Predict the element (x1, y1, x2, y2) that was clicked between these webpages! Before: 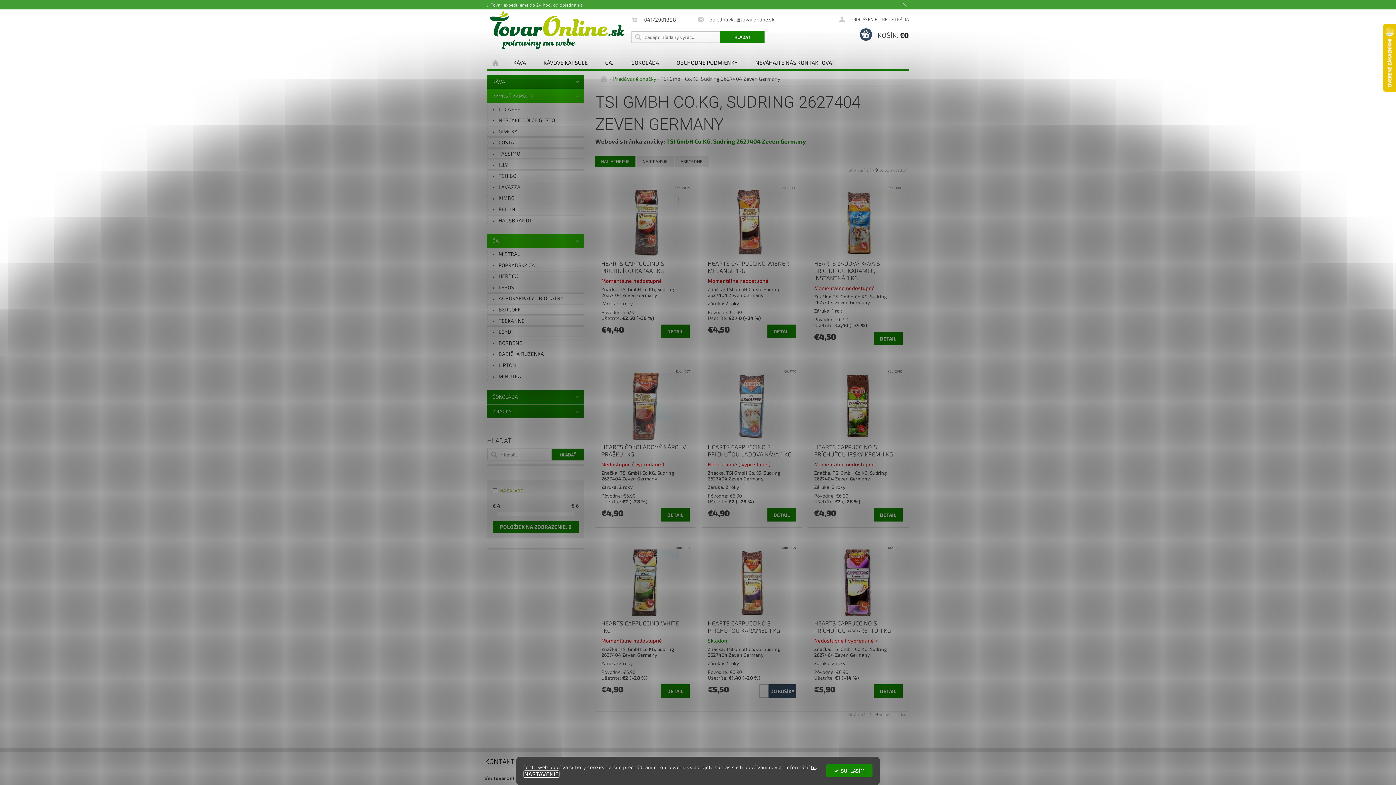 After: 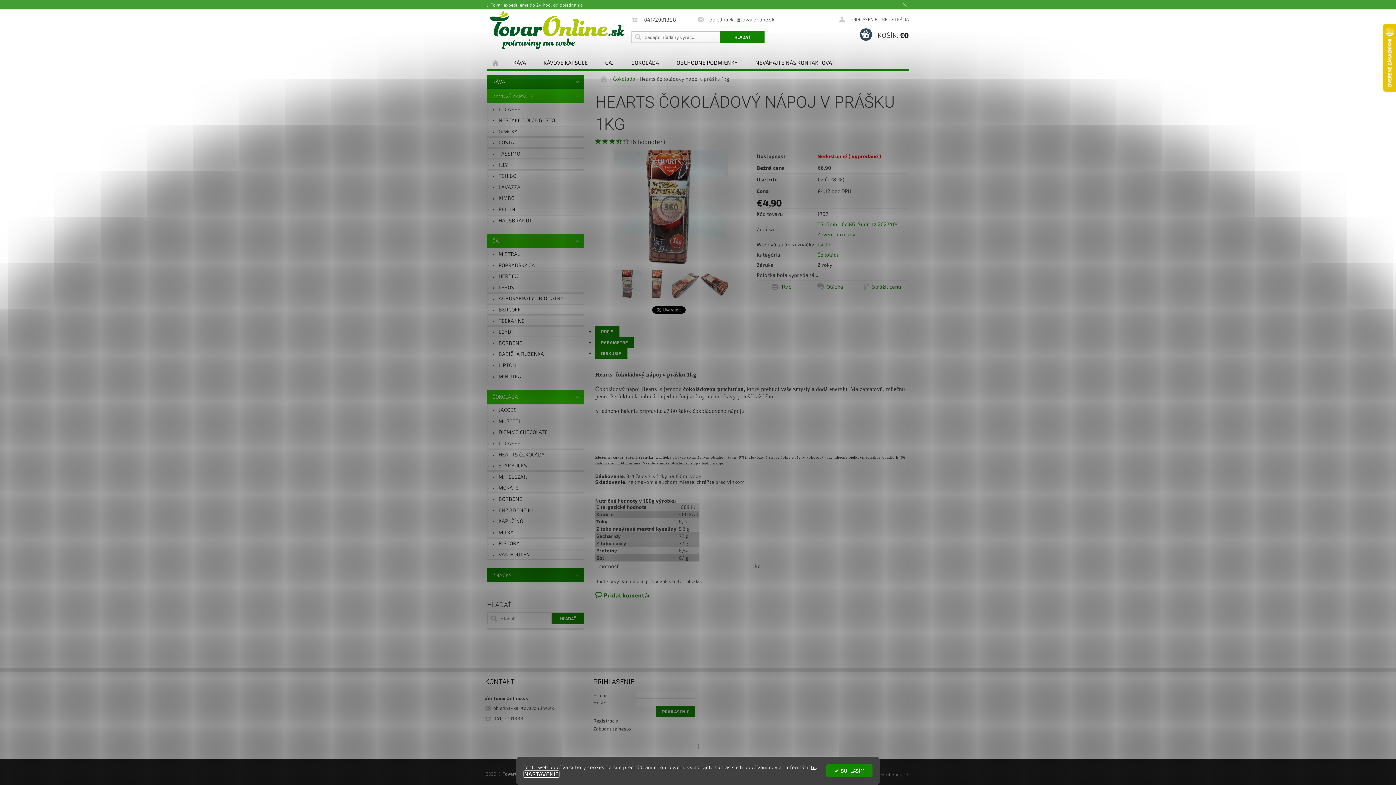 Action: bbox: (601, 443, 689, 458) label: HEARTS ČOKOLÁDOVÝ NÁPOJ V PRÁŠKU 1KG